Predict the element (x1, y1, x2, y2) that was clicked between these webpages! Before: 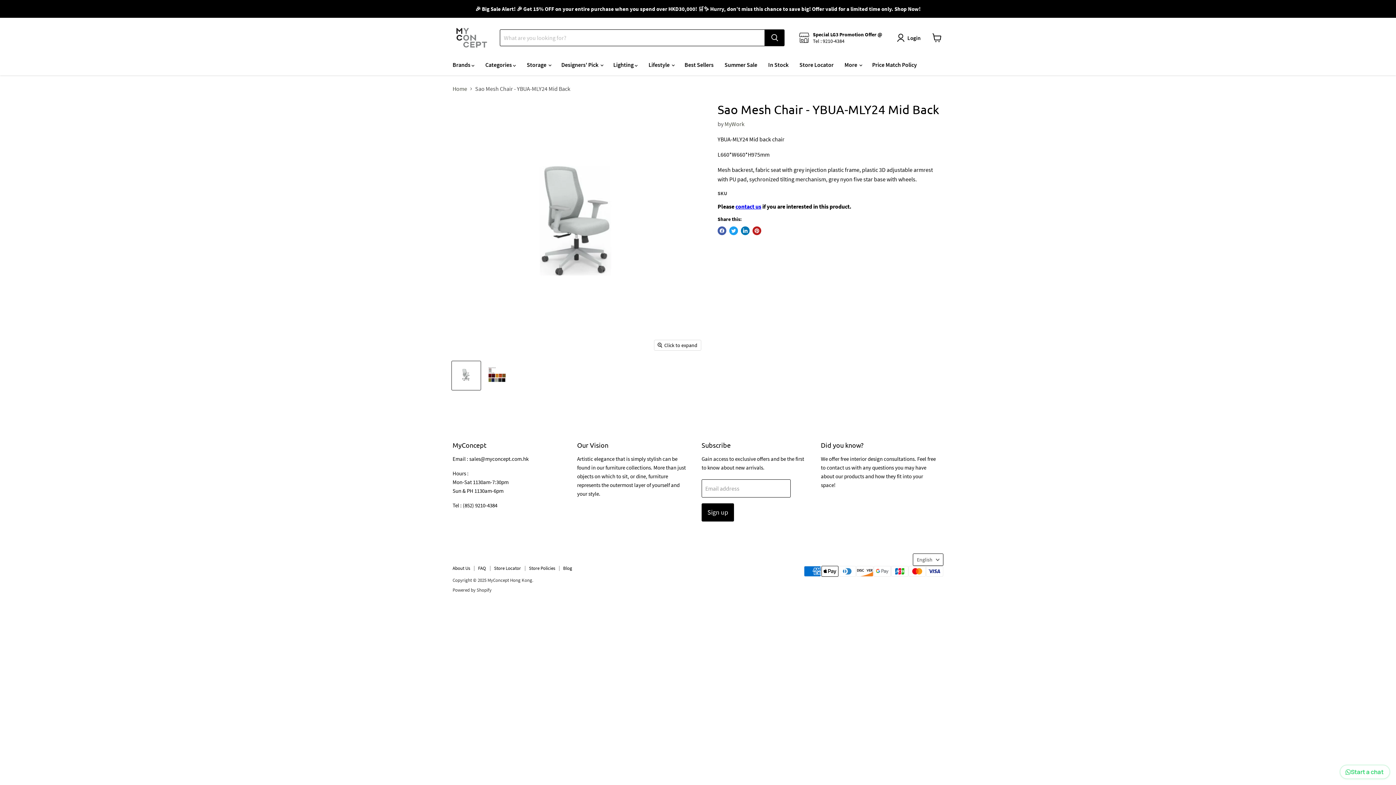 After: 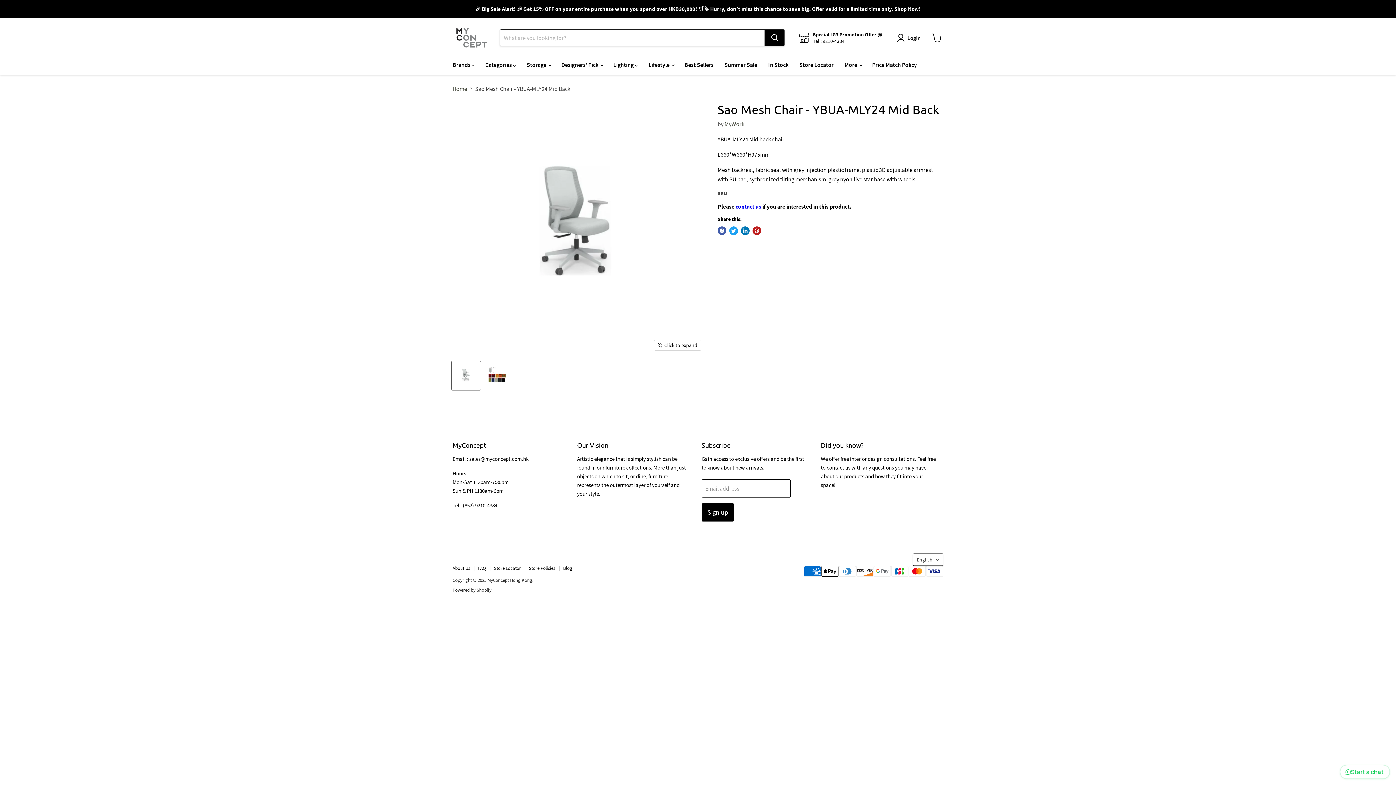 Action: bbox: (452, 361, 480, 390) label: Sao Mesh Chair - YBUA-MLY24 Mid Back - MyConcept Hong Kong thumbnail